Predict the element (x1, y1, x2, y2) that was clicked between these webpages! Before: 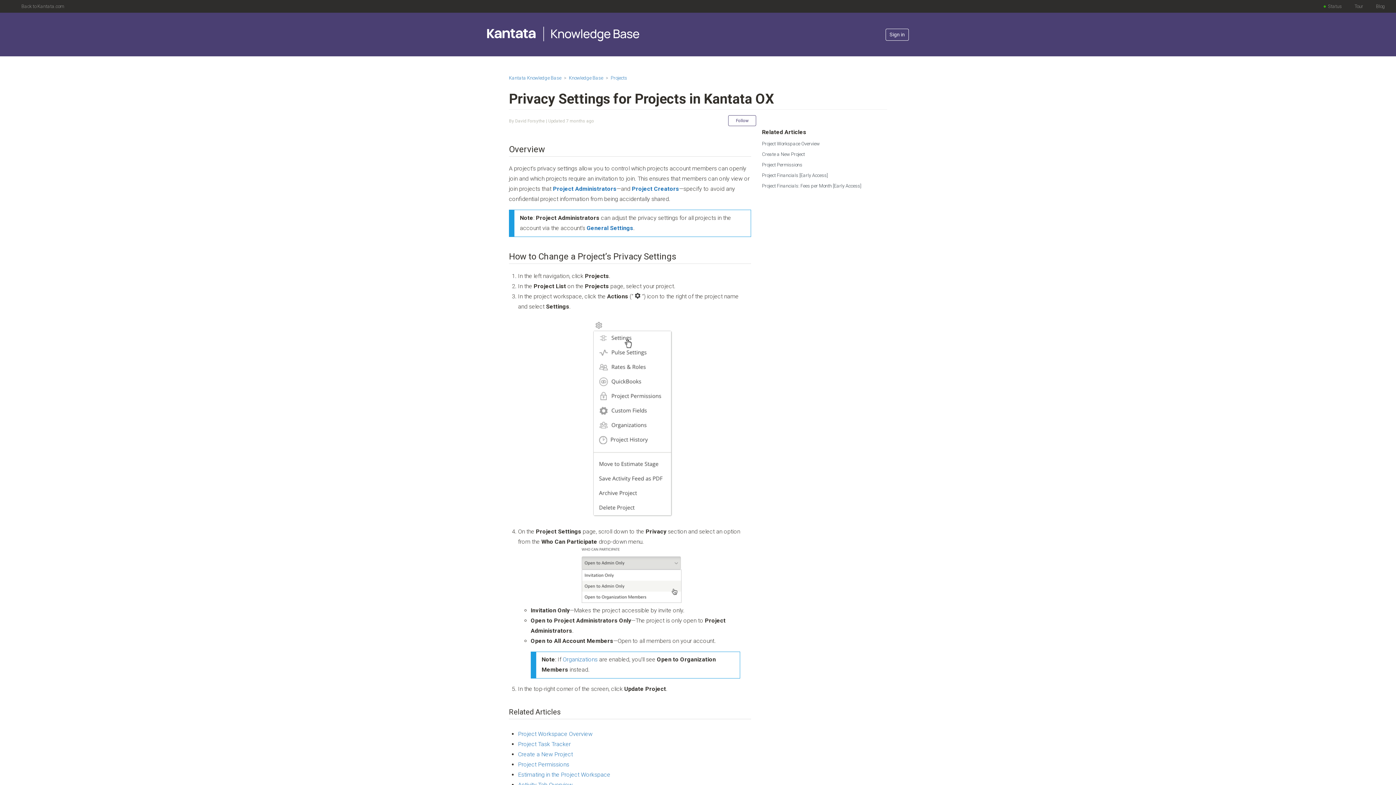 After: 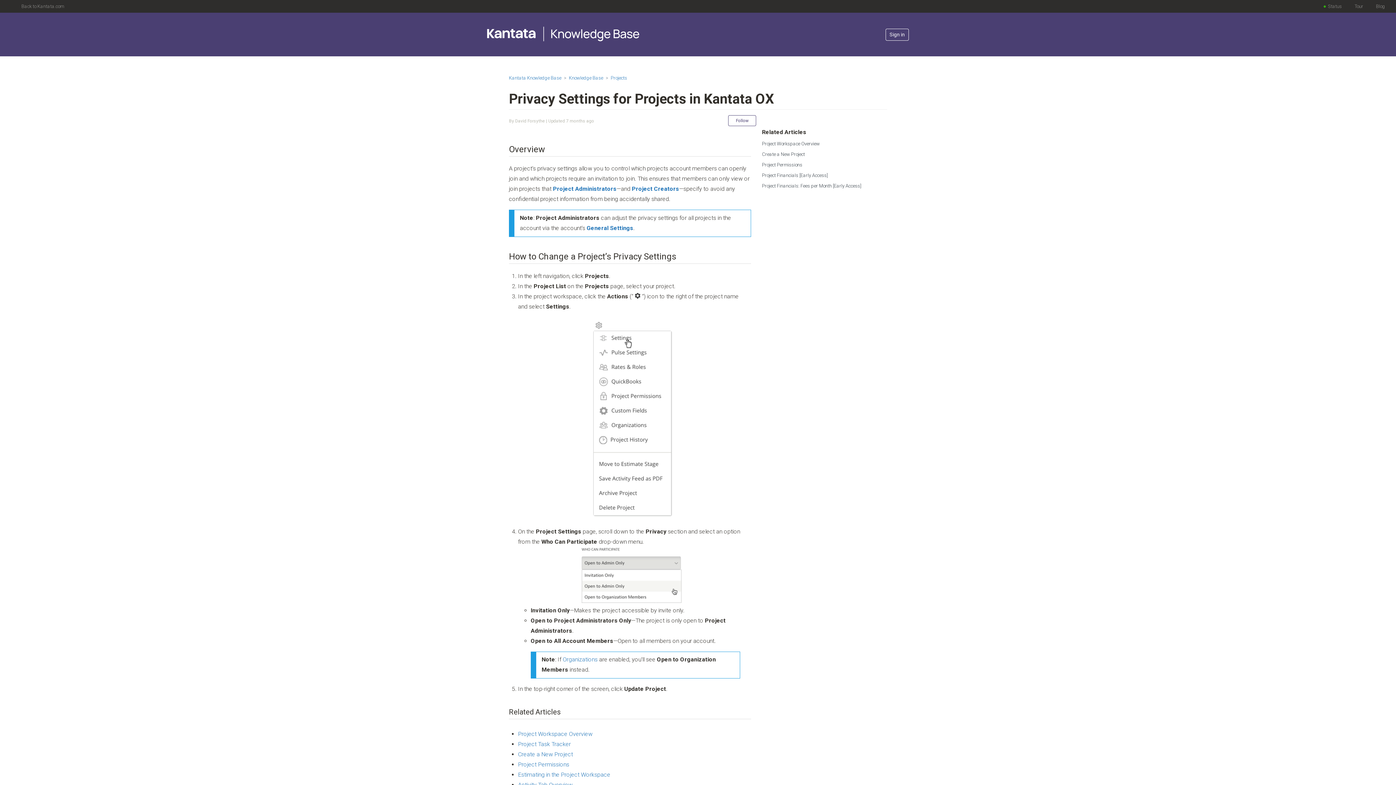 Action: bbox: (518, 730, 592, 737) label: Project Workspace Overview